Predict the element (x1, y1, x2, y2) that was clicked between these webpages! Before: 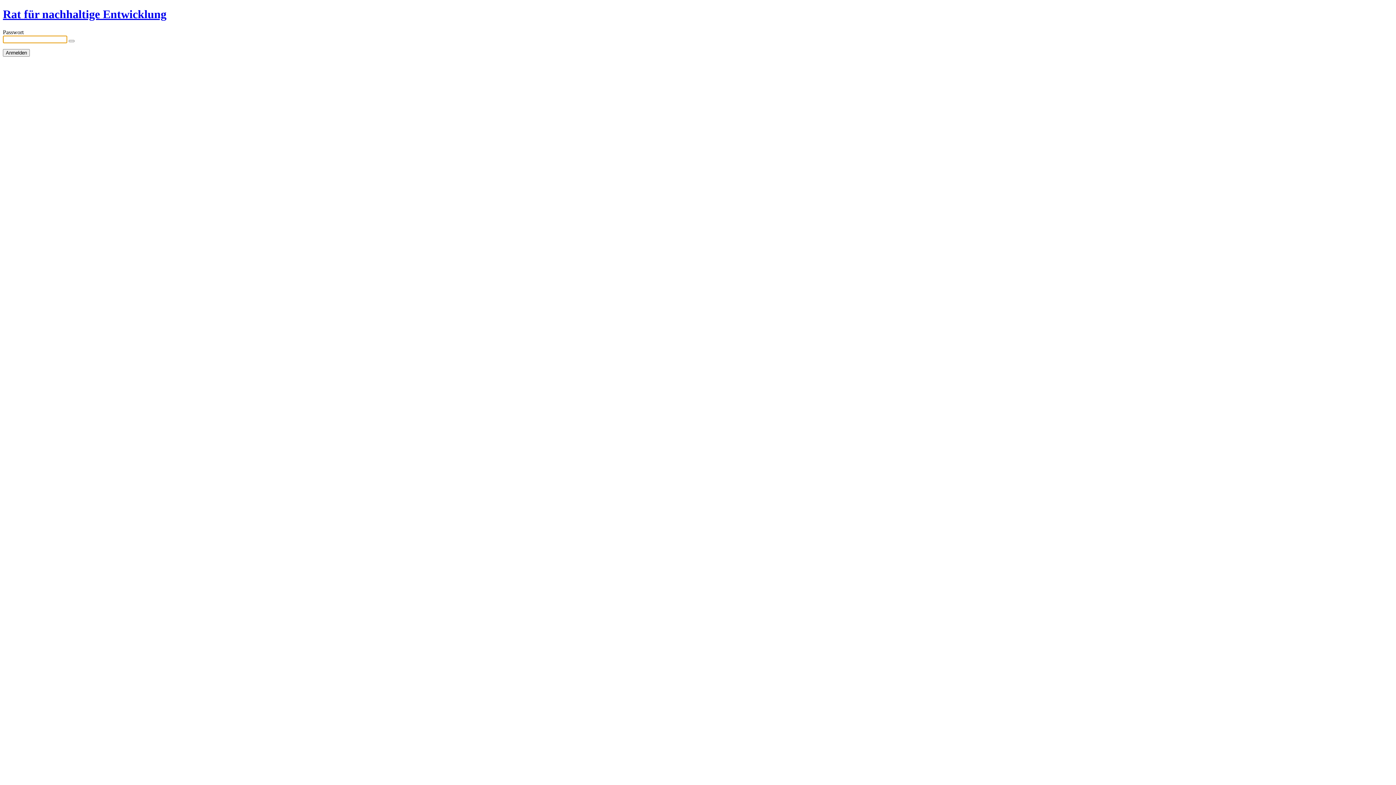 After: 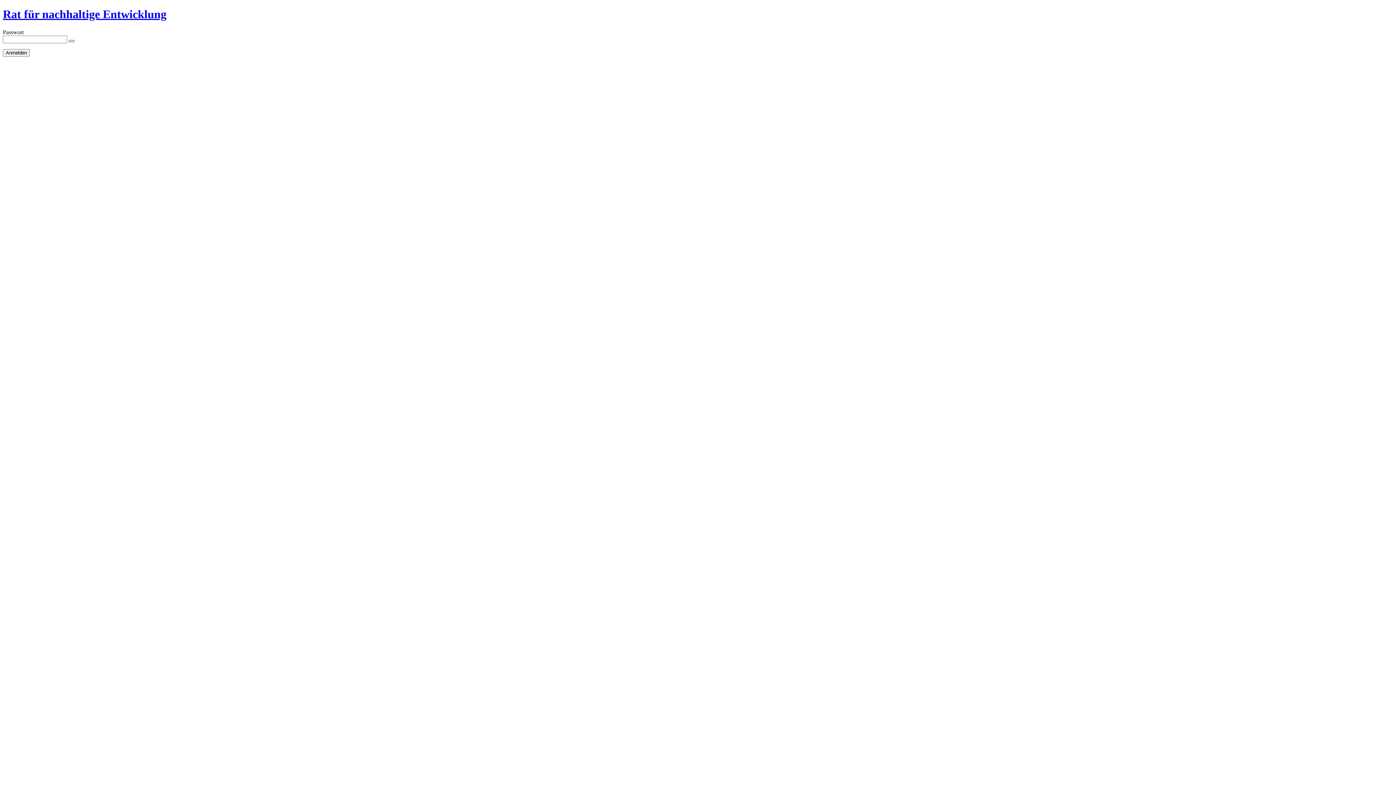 Action: bbox: (68, 39, 74, 42) label: Show password